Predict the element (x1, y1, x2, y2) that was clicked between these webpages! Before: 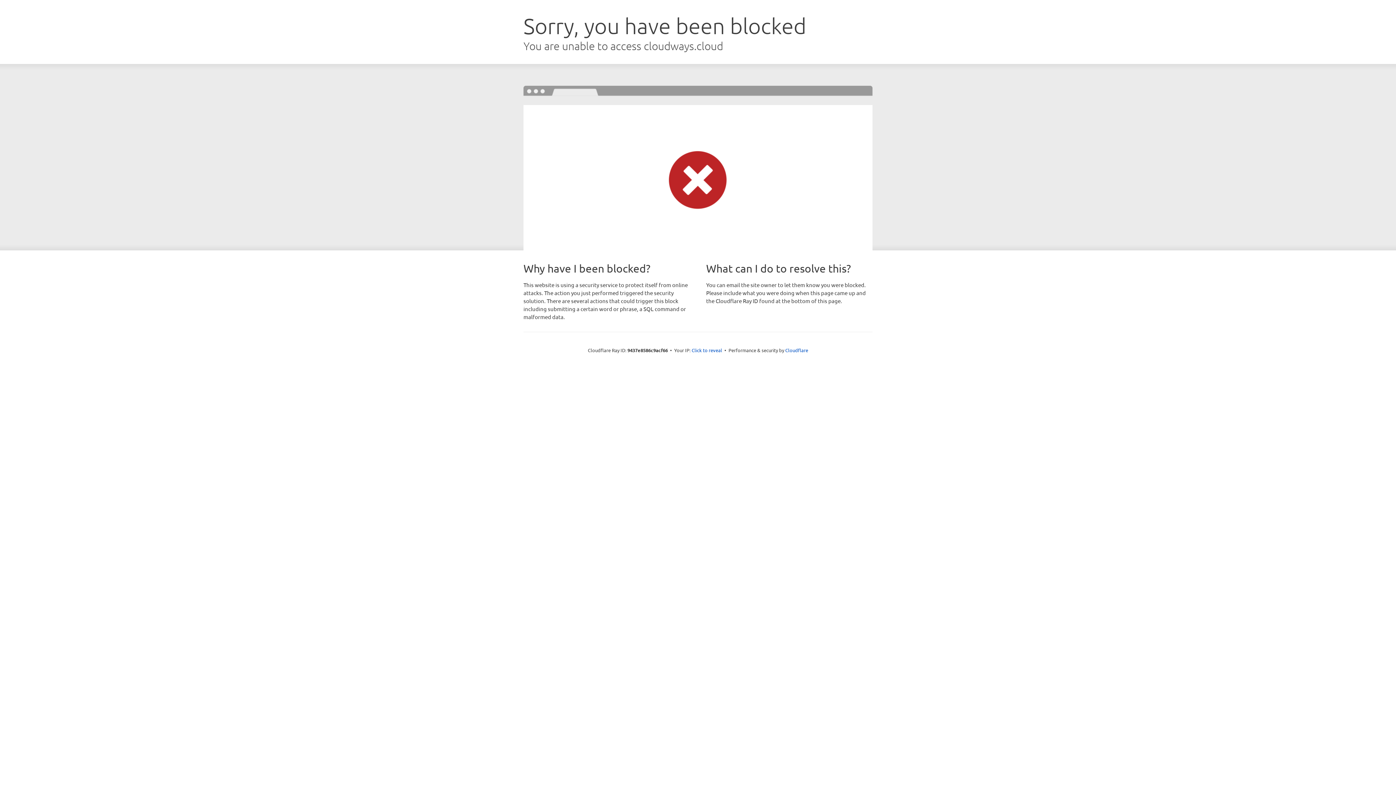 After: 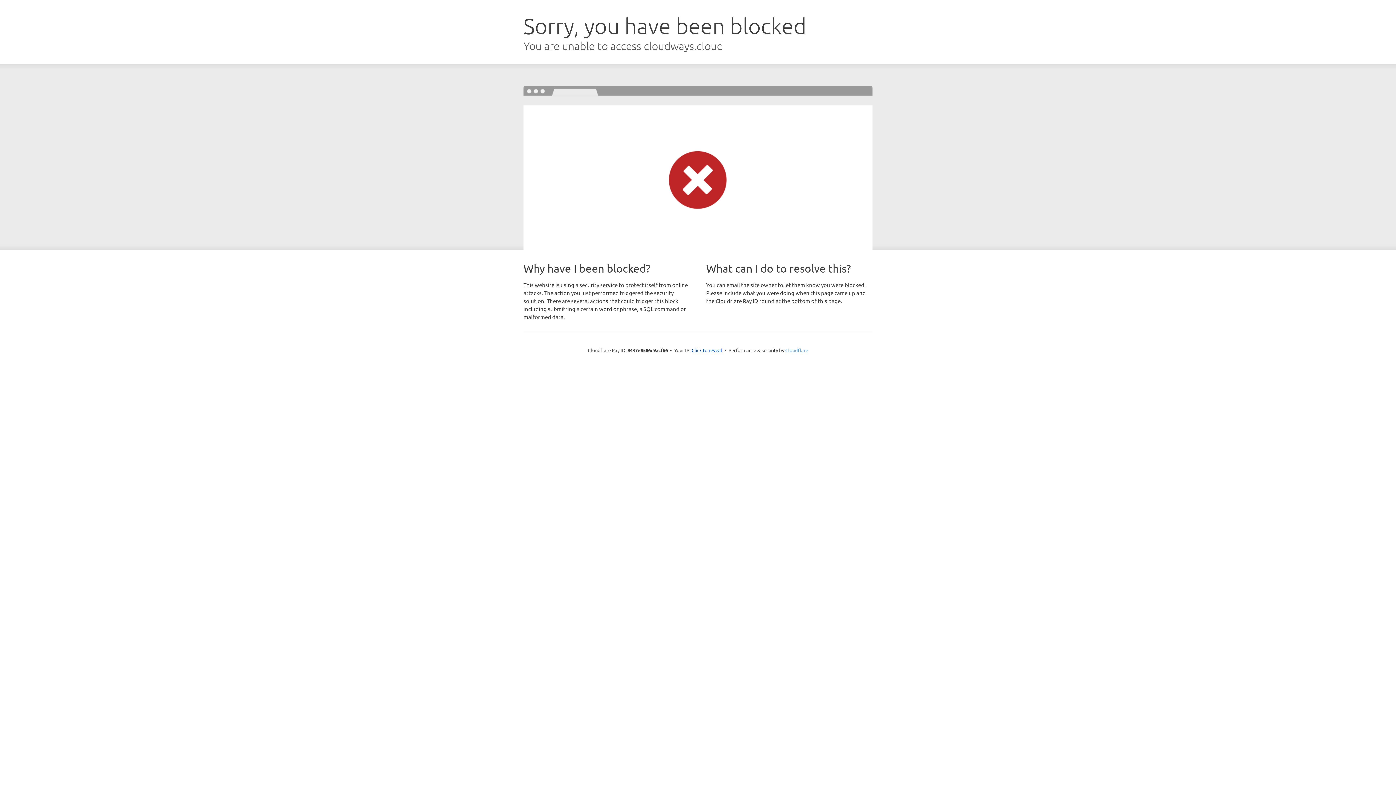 Action: label: Cloudflare bbox: (785, 347, 808, 353)